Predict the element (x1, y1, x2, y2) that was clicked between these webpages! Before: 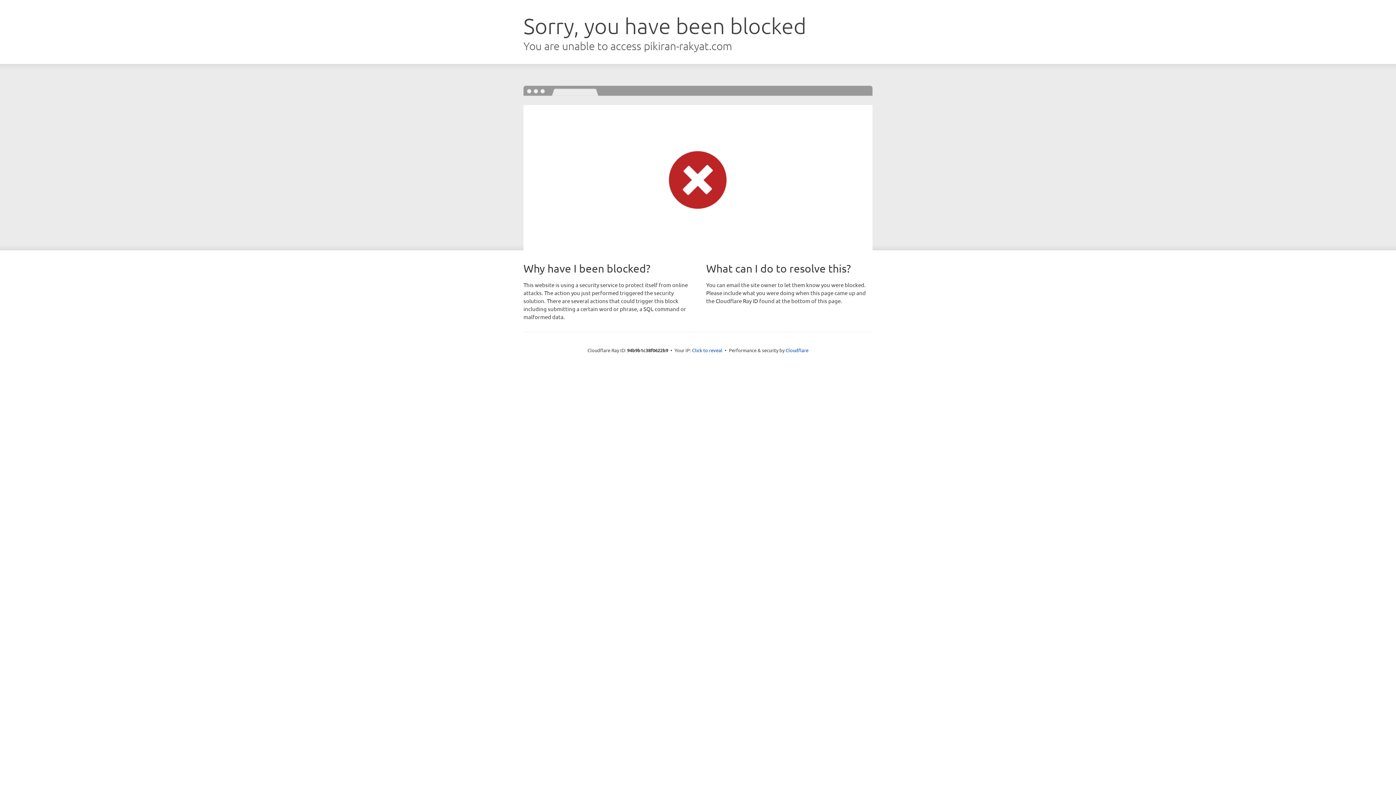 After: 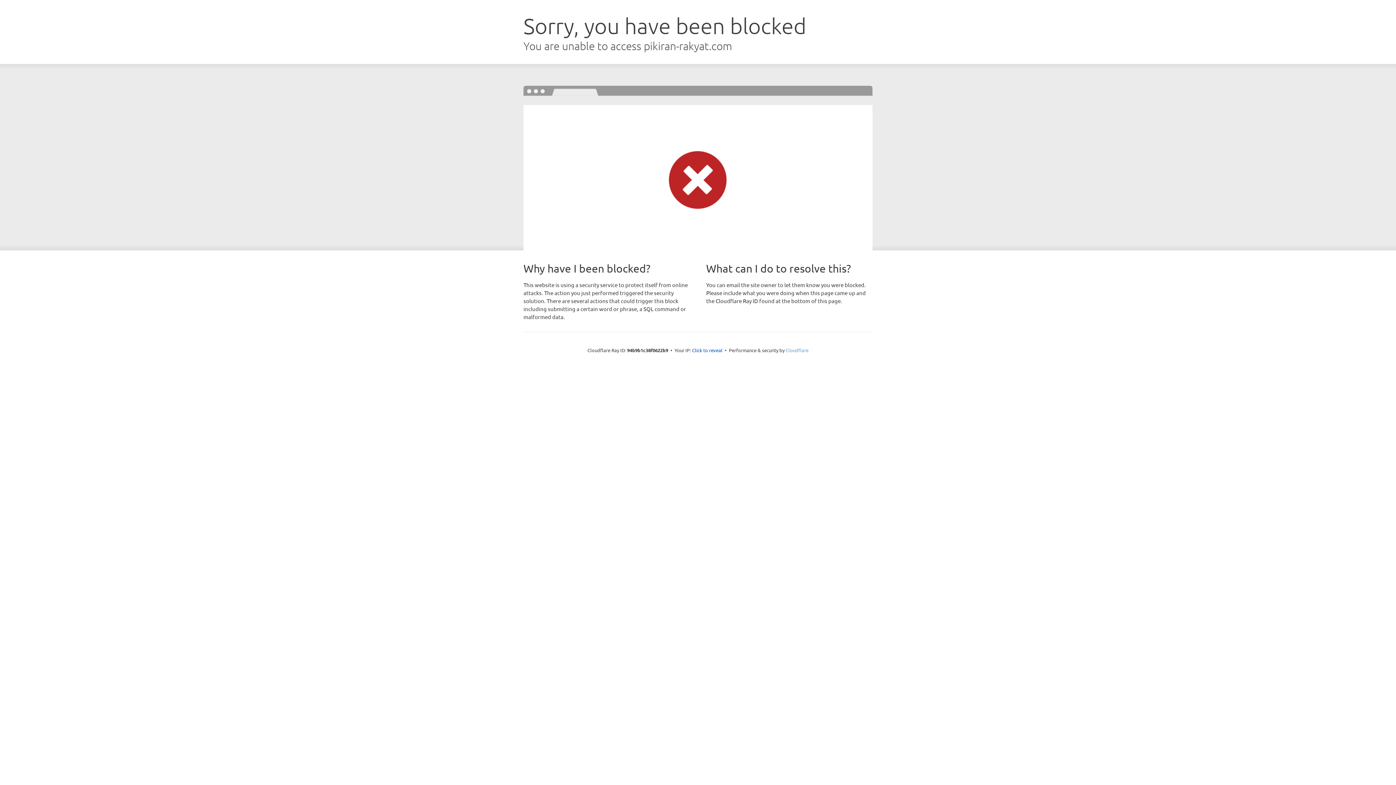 Action: bbox: (785, 347, 808, 353) label: Cloudflare